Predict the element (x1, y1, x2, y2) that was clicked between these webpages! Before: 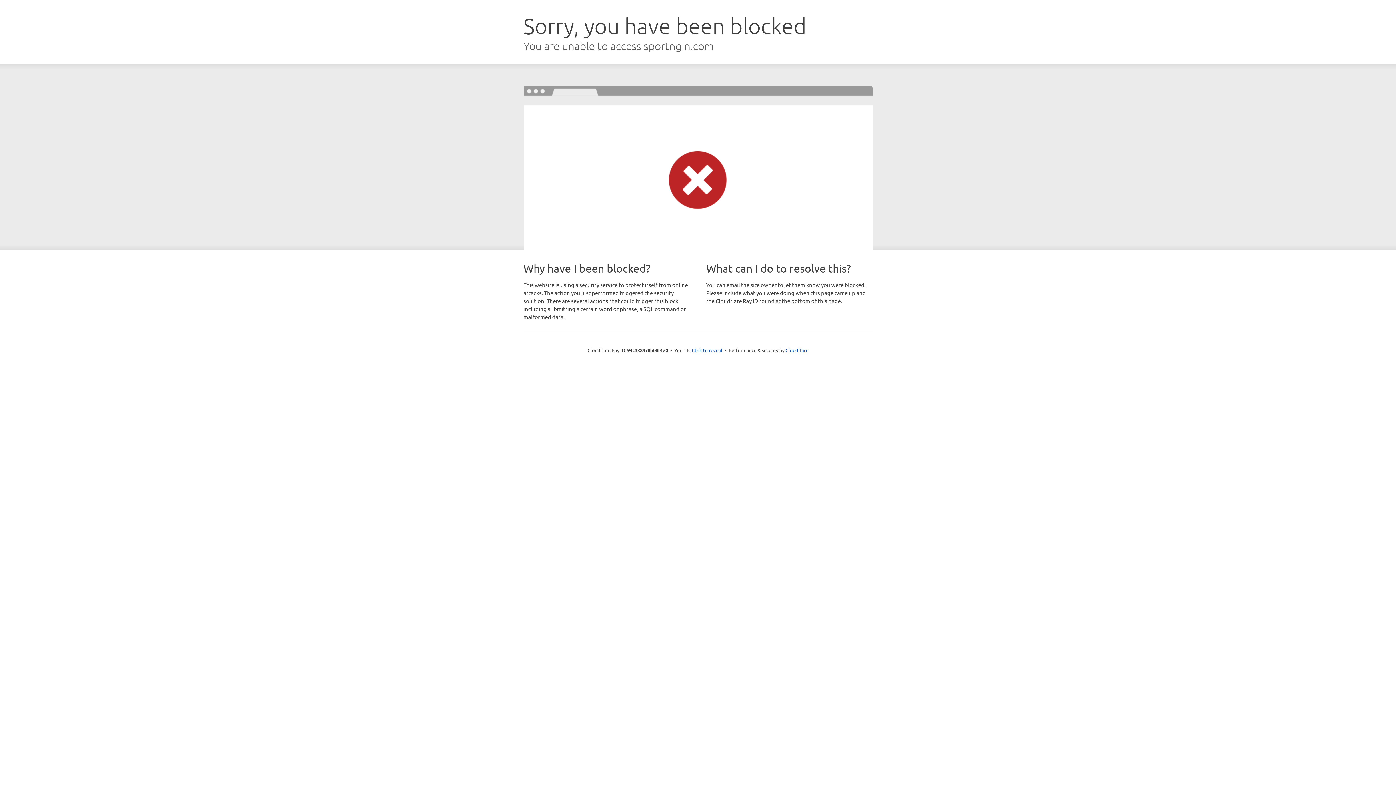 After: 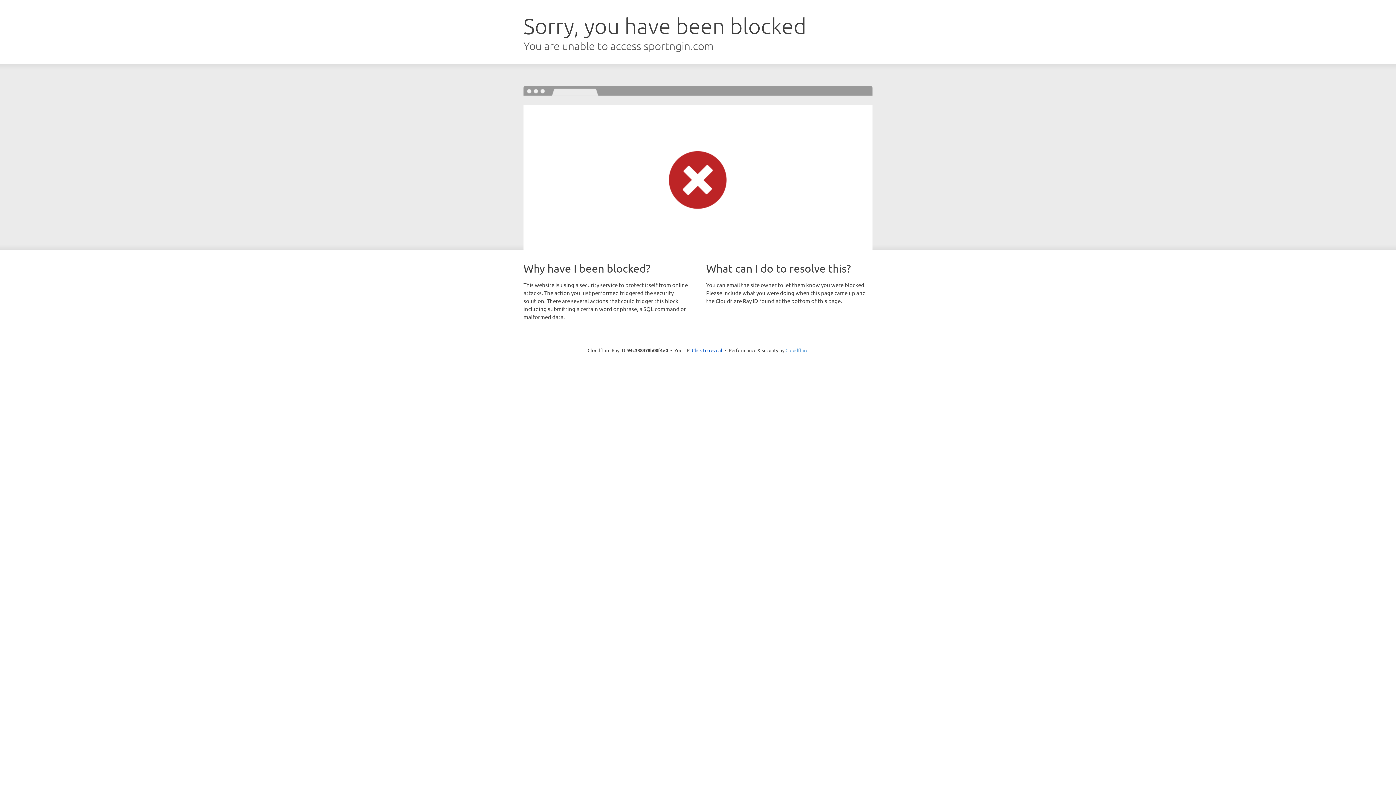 Action: bbox: (785, 347, 808, 353) label: Cloudflare